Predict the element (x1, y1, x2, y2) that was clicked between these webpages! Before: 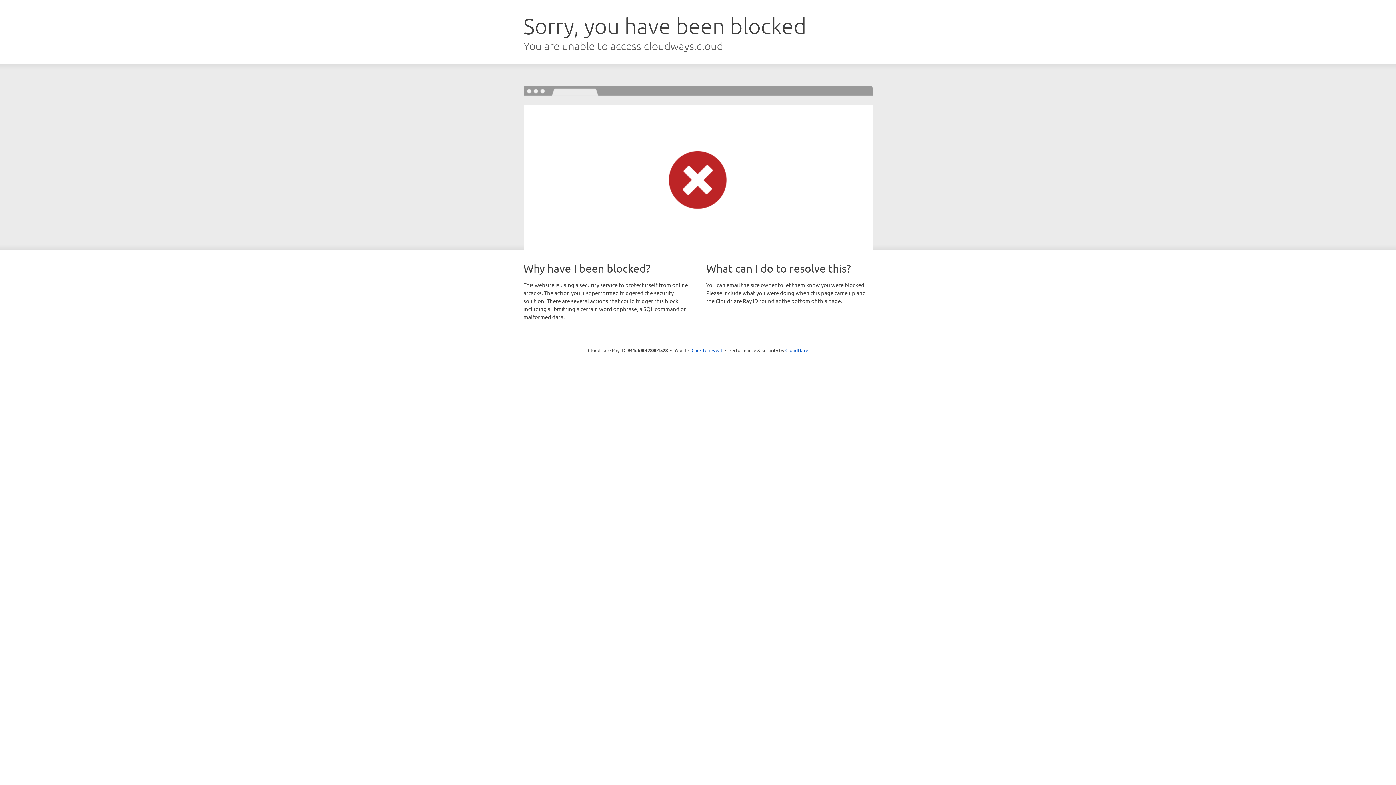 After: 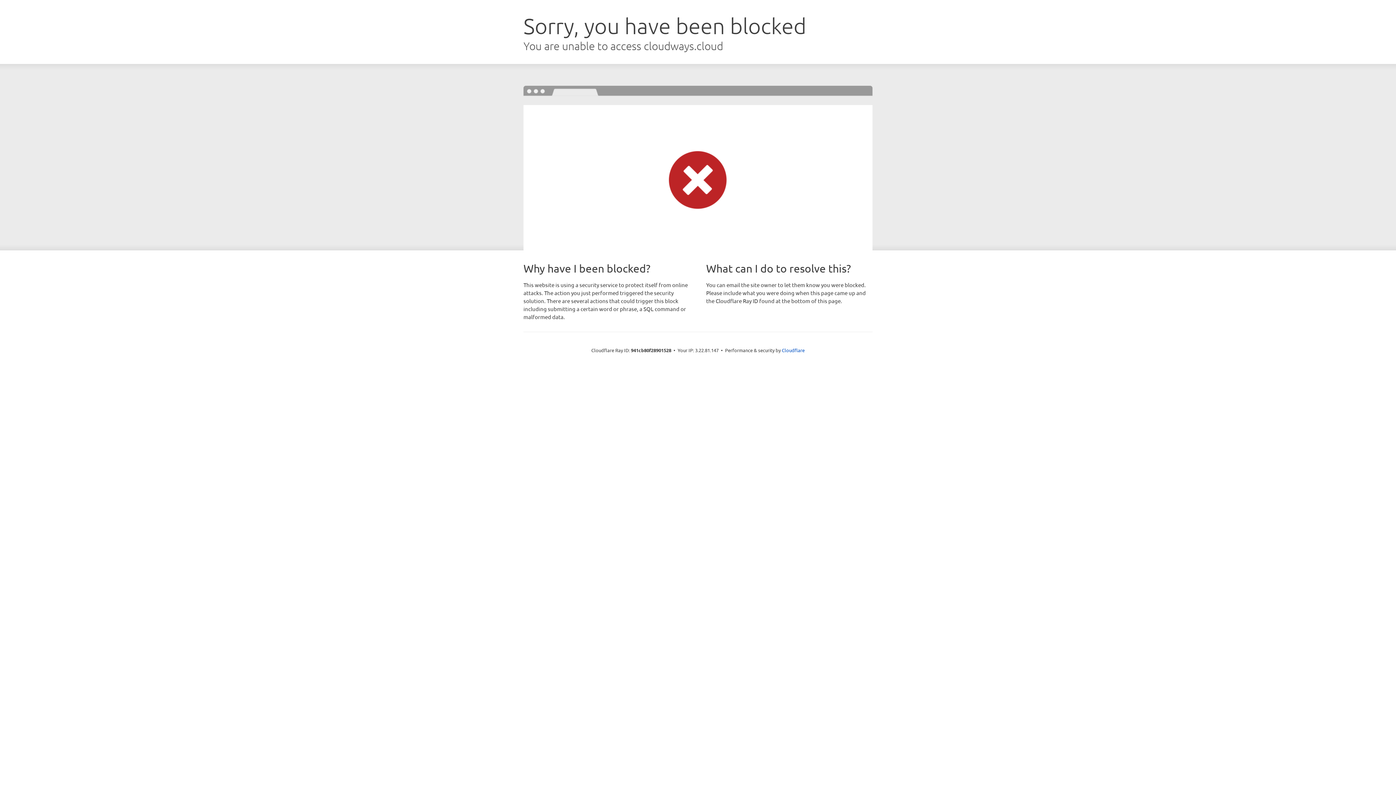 Action: label: Click to reveal bbox: (691, 346, 722, 353)